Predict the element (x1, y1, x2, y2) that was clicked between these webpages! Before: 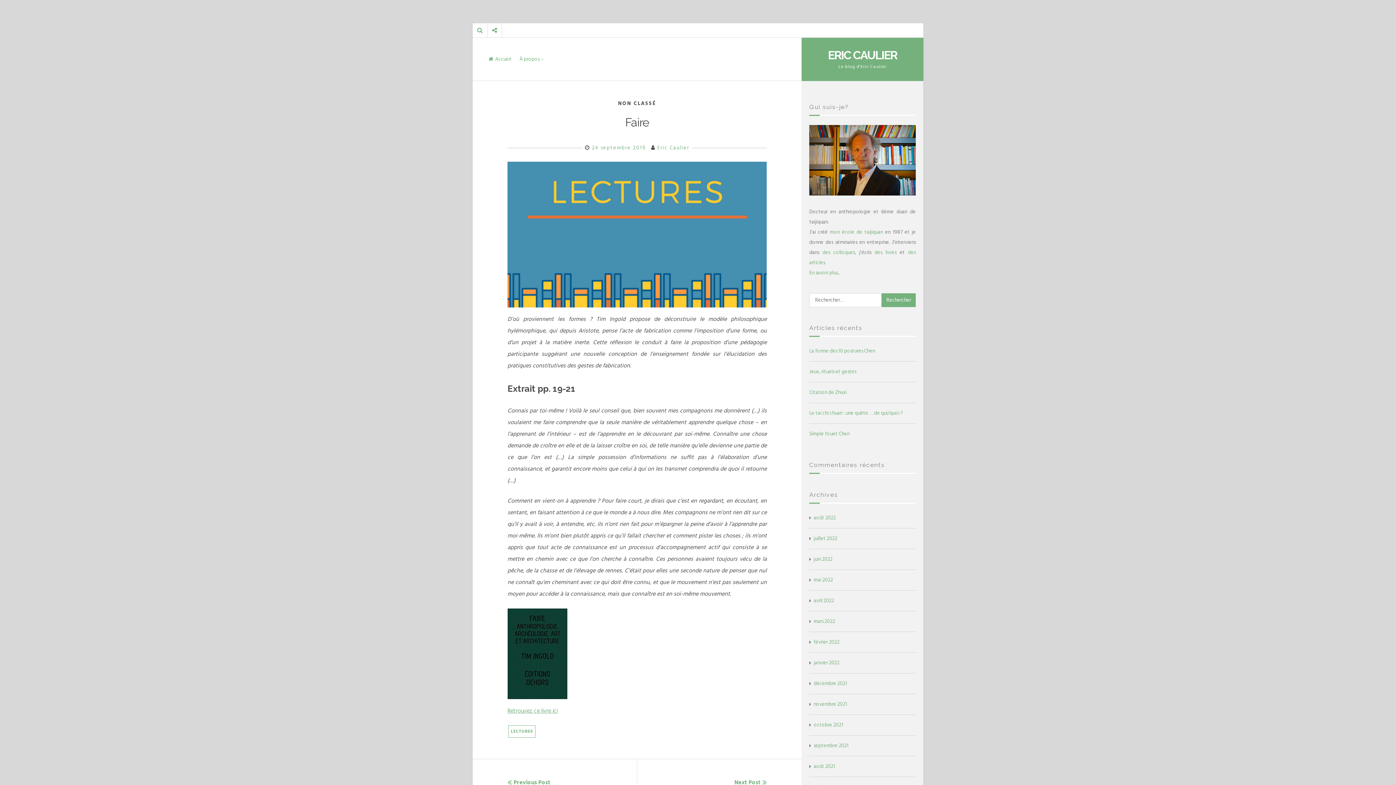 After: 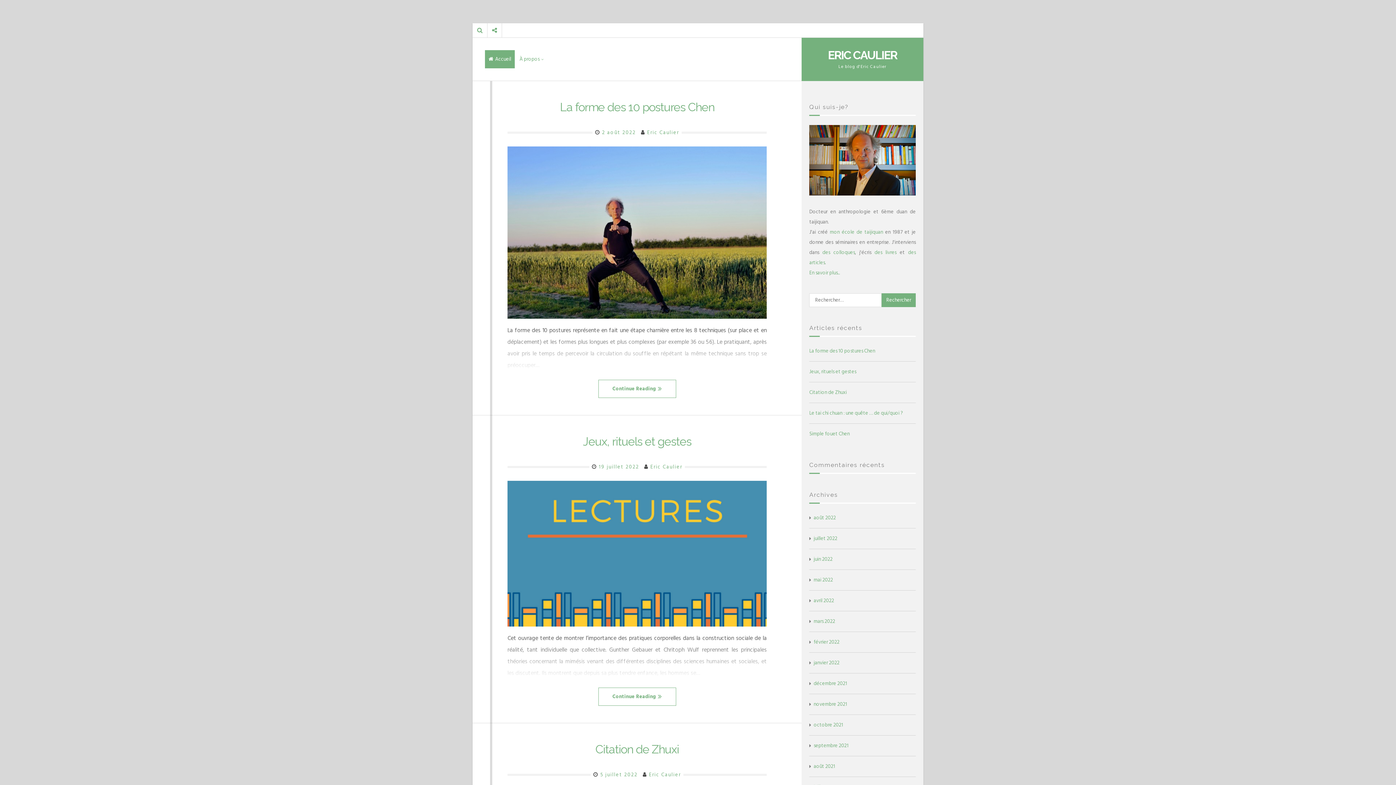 Action: bbox: (485, 50, 514, 68) label: Accueil